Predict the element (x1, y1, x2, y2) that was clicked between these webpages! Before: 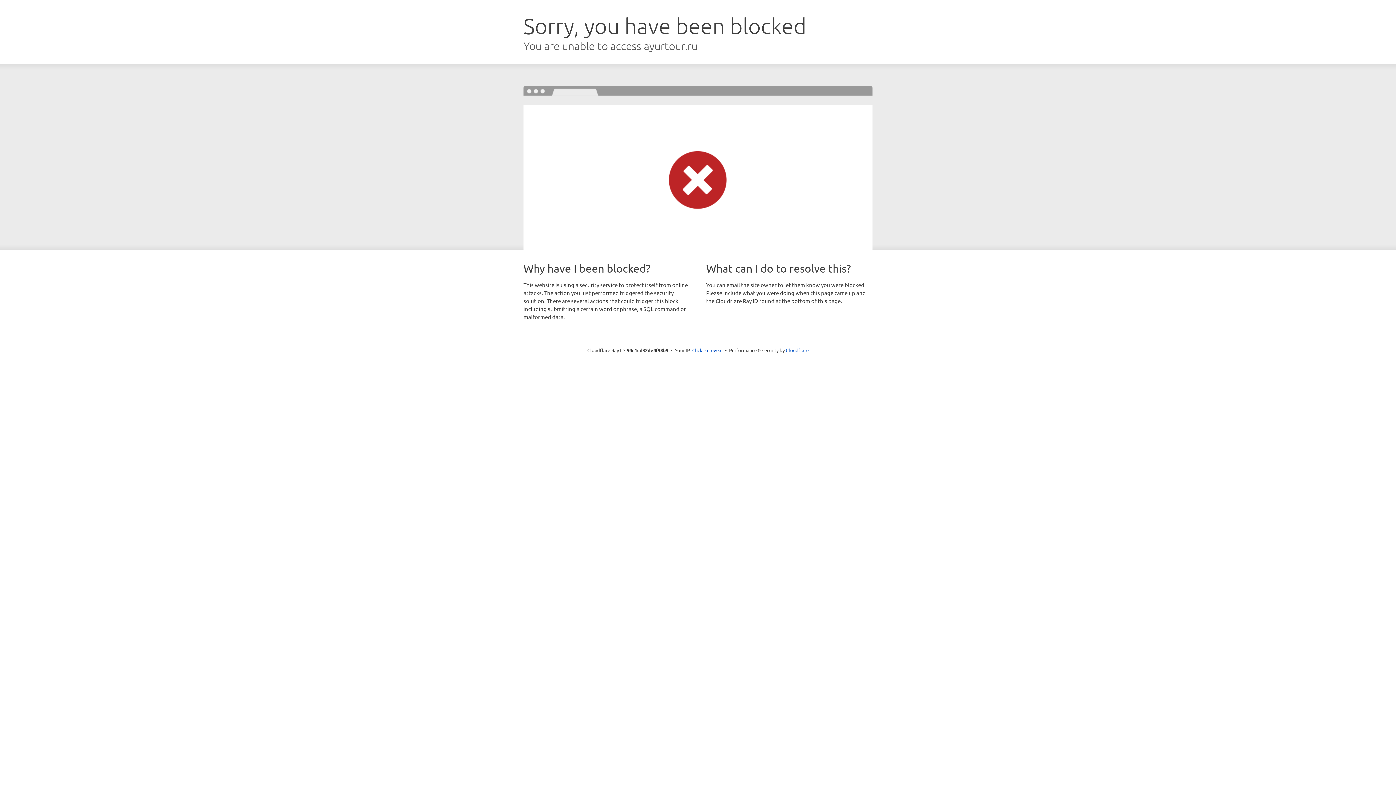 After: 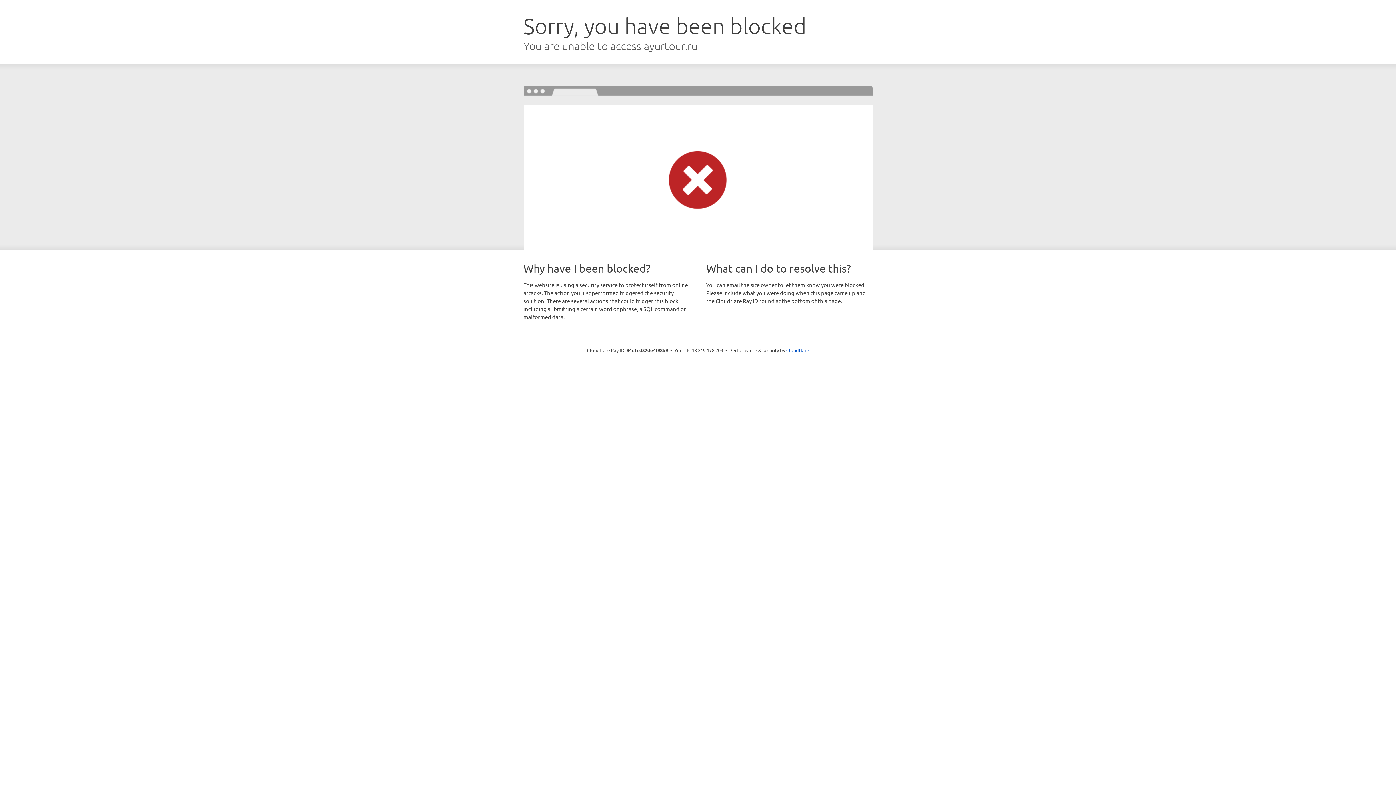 Action: bbox: (692, 346, 722, 353) label: Click to reveal